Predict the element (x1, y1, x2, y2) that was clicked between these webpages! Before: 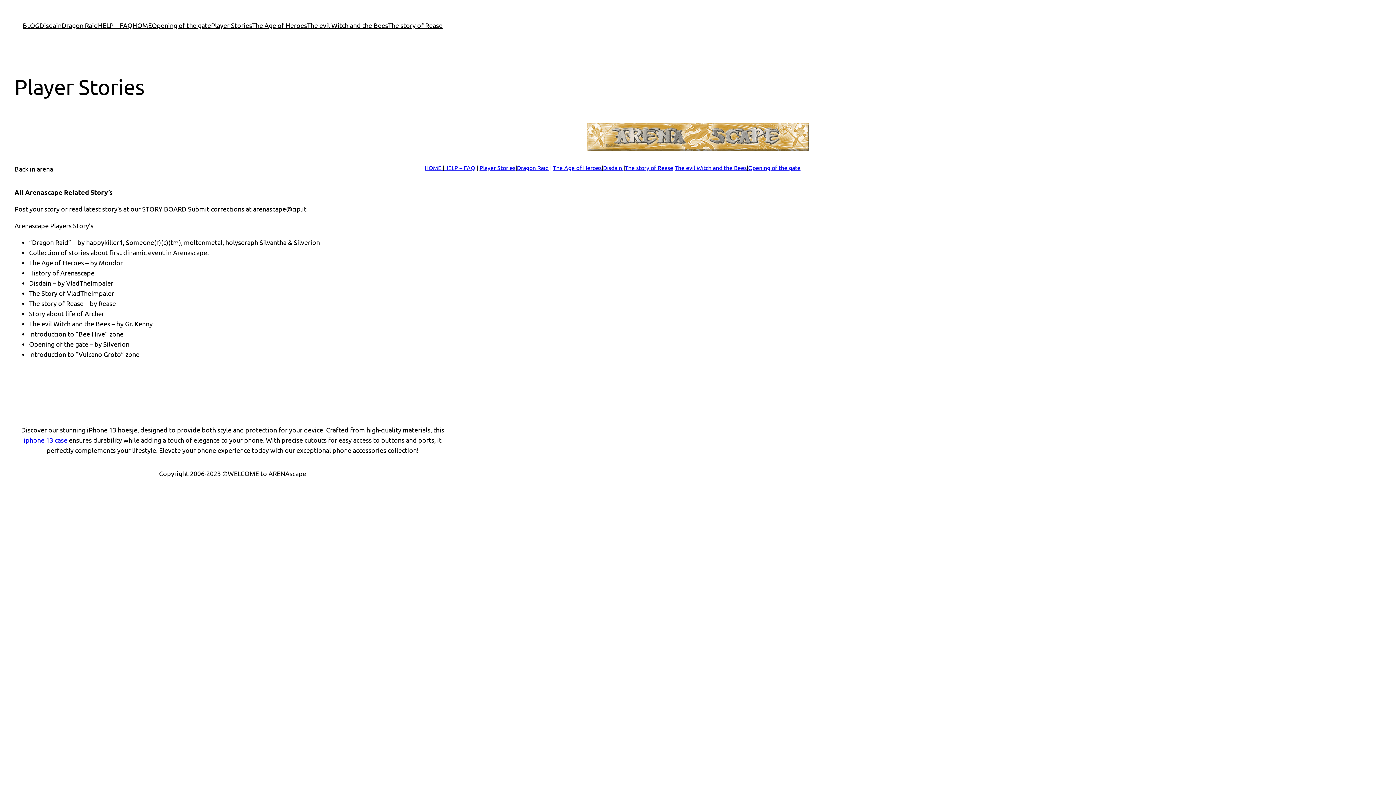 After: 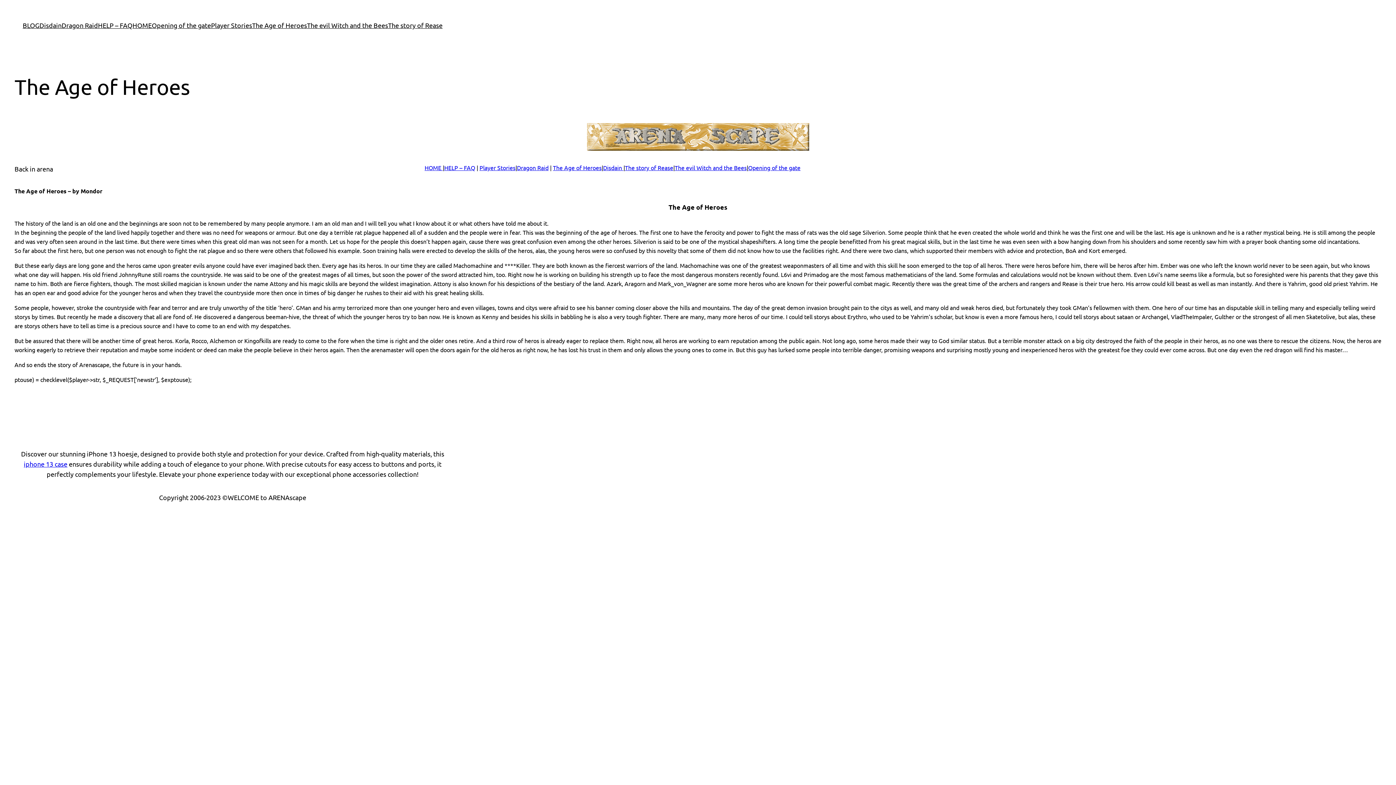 Action: bbox: (252, 20, 307, 30) label: The Age of Heroes